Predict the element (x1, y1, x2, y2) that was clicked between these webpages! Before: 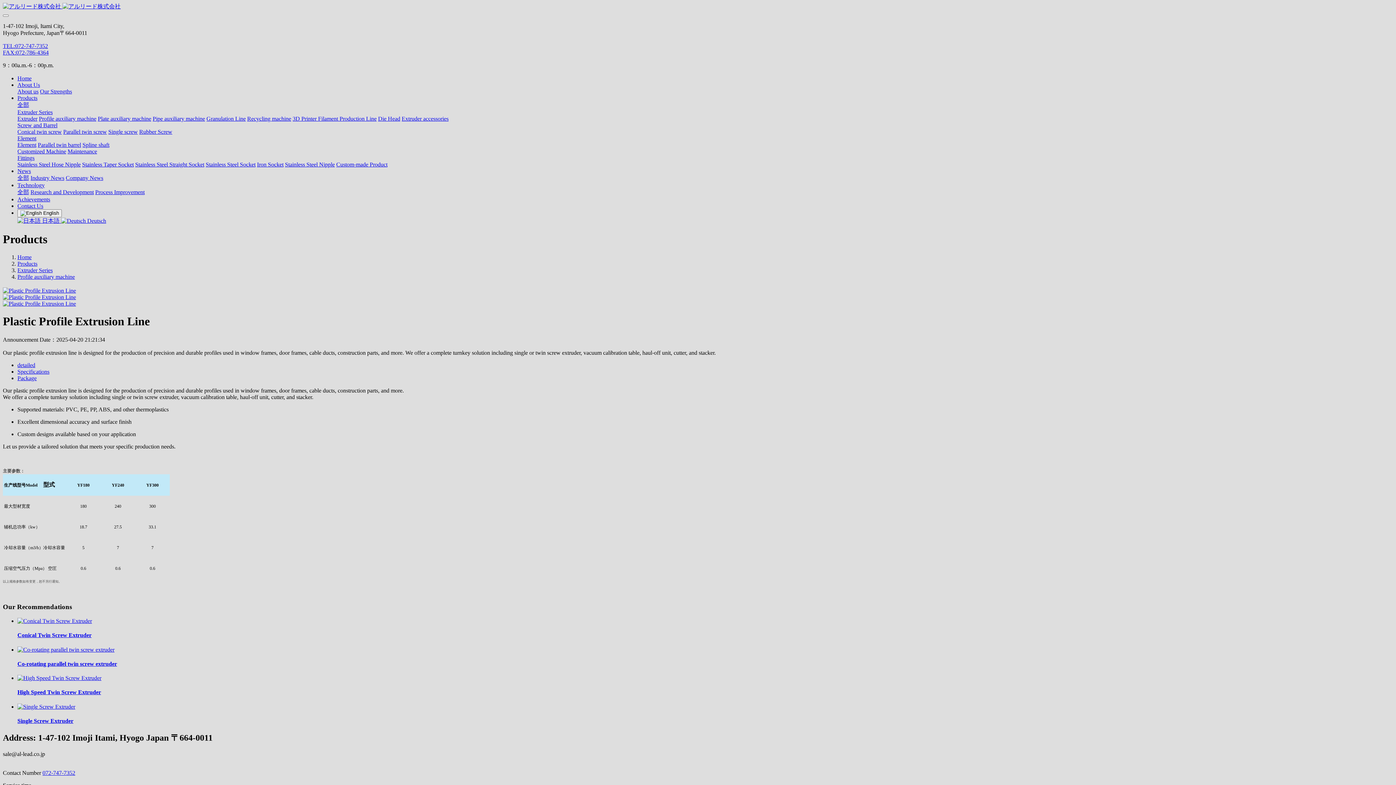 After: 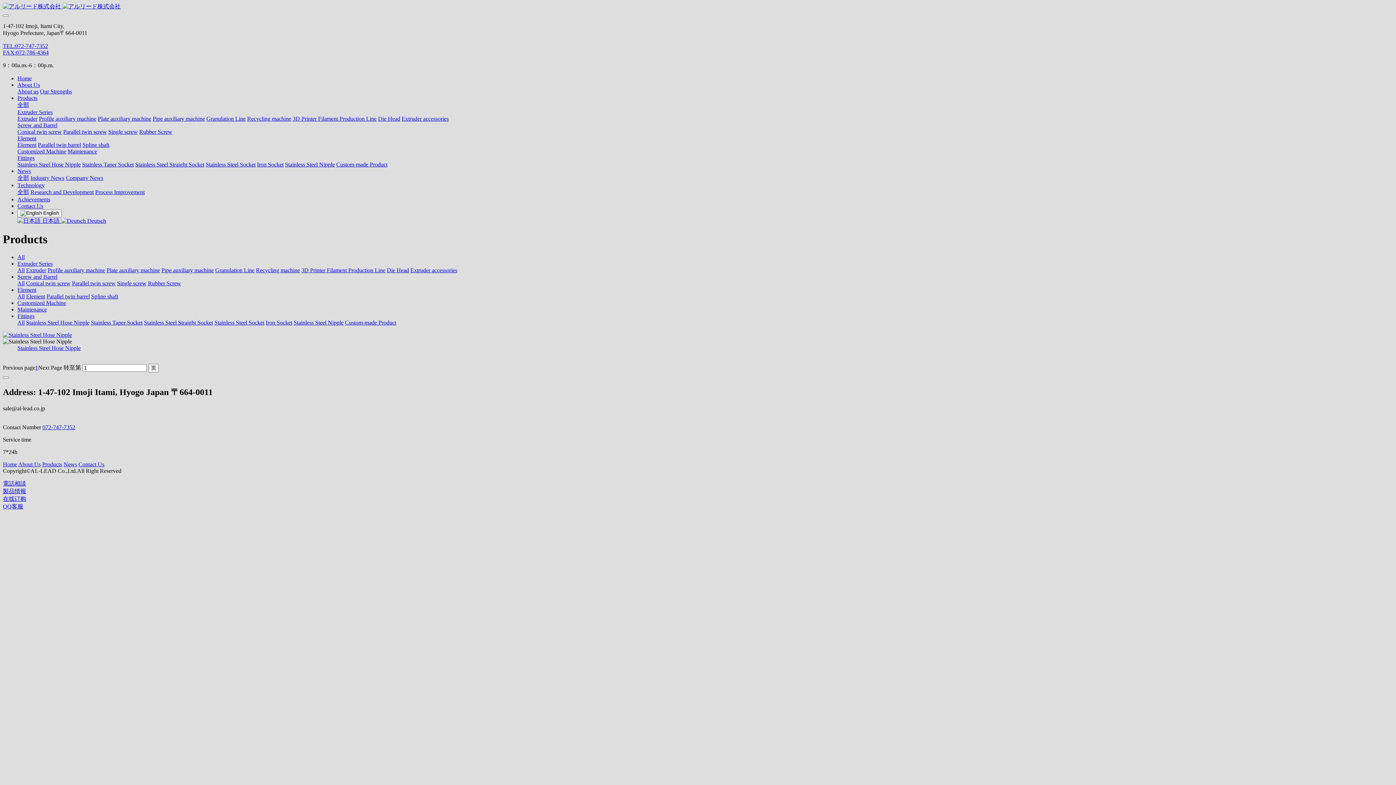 Action: label: Stainless Steel Hose Nipple bbox: (17, 161, 80, 167)